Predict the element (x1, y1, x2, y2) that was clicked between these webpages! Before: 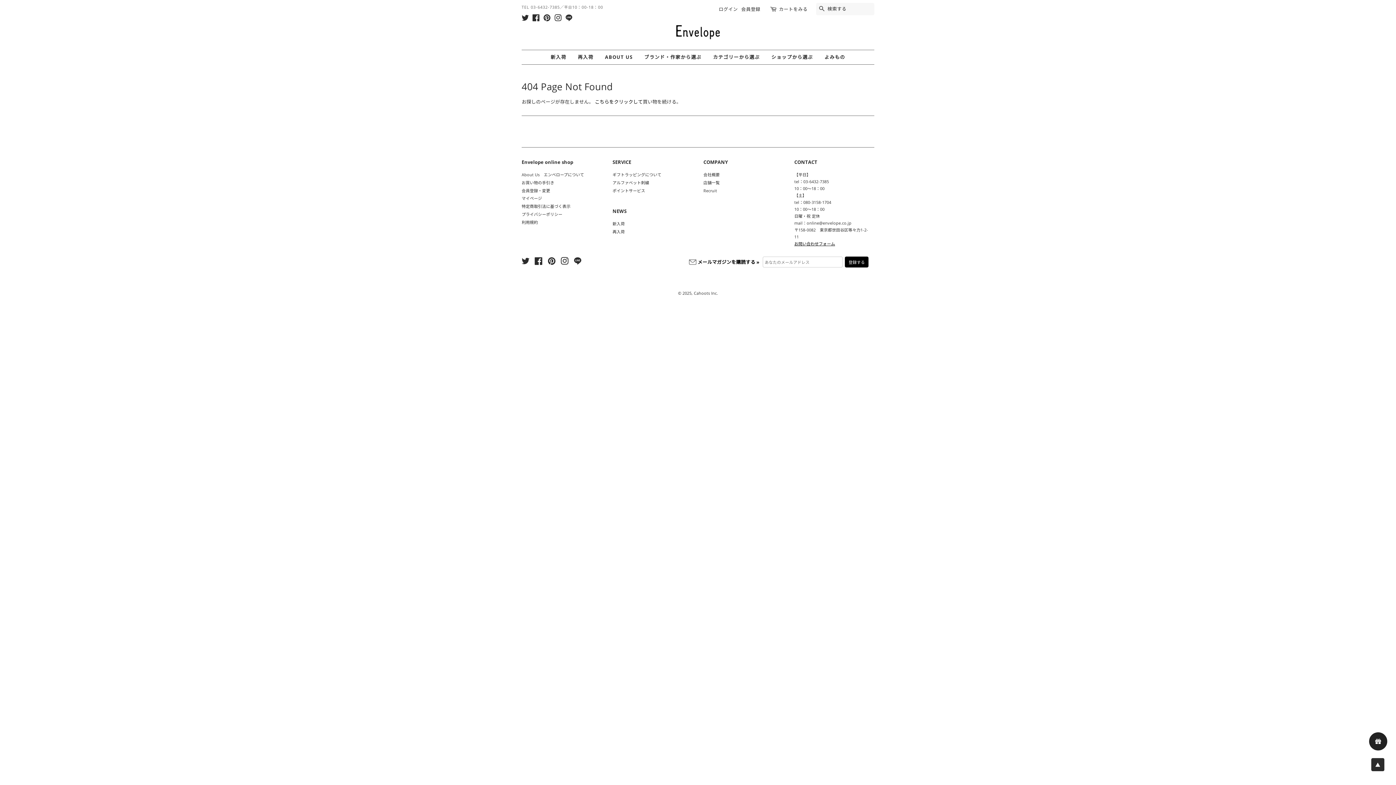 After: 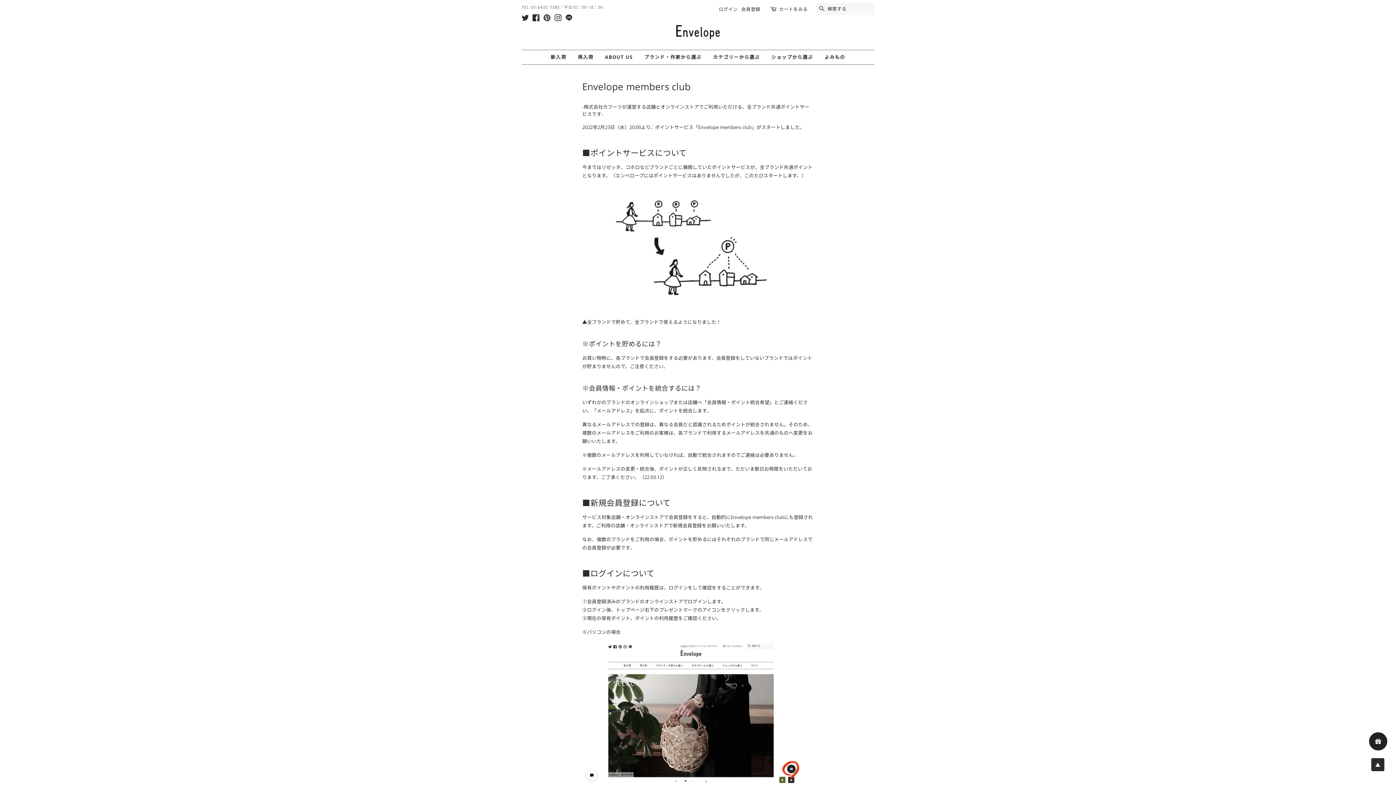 Action: label: ポイントサービス bbox: (612, 187, 645, 193)